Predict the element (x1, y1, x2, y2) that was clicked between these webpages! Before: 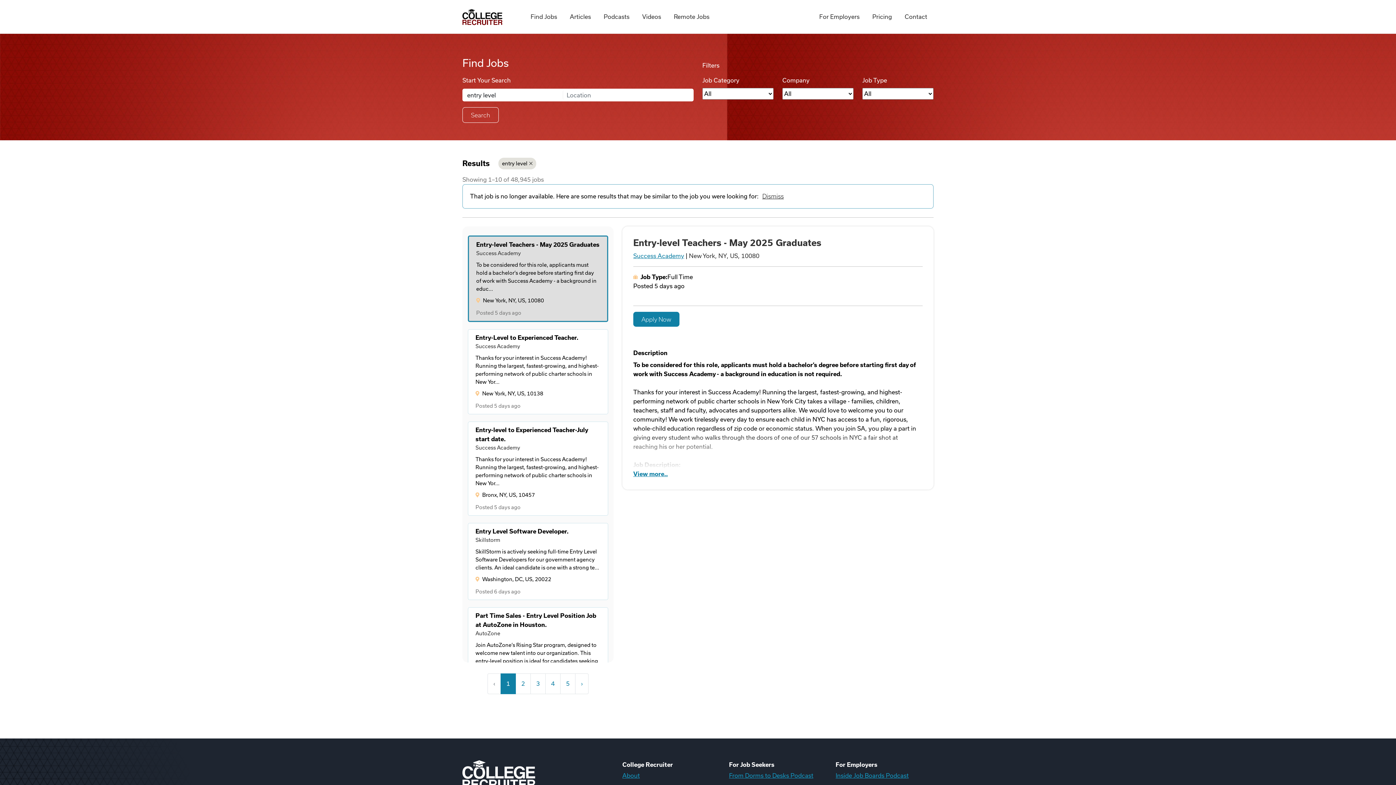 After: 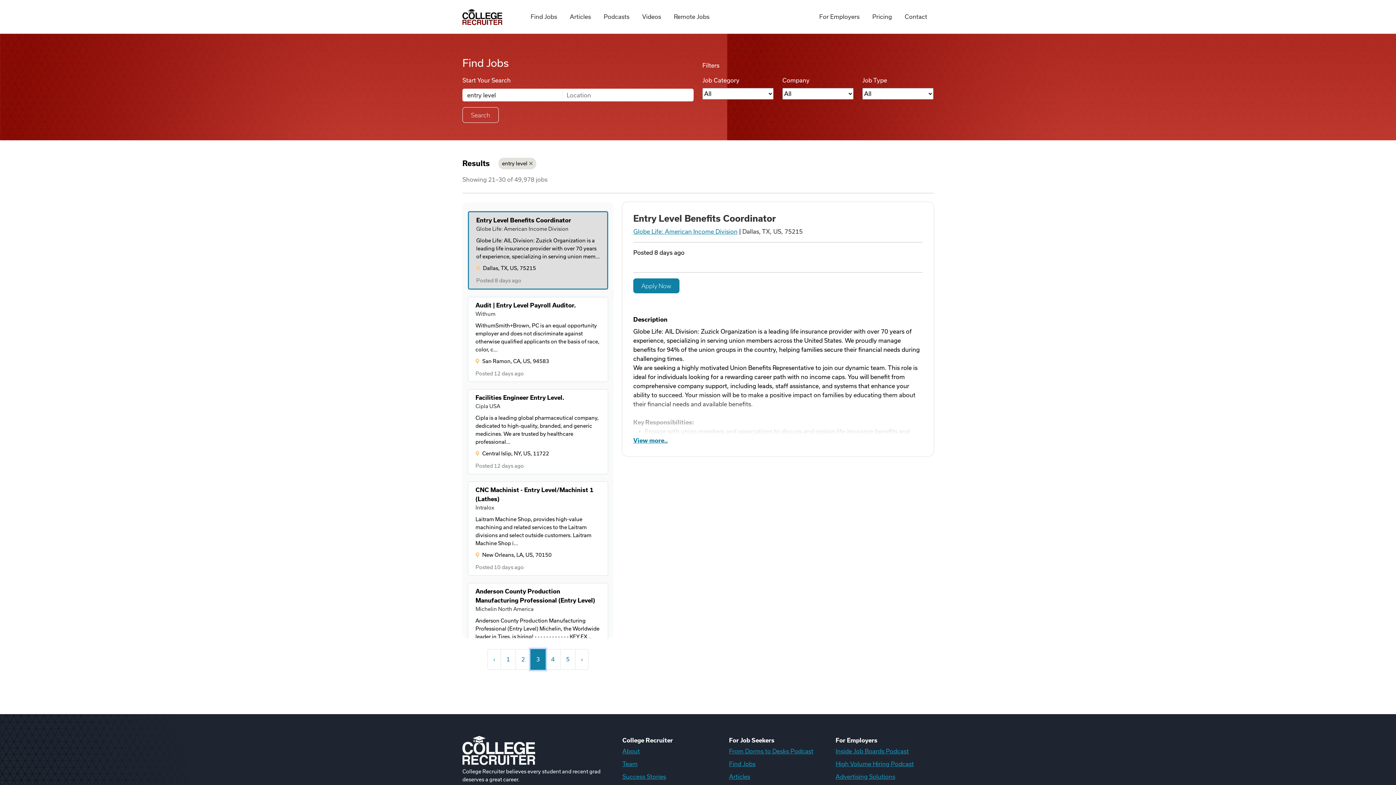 Action: bbox: (530, 673, 545, 694) label: 3